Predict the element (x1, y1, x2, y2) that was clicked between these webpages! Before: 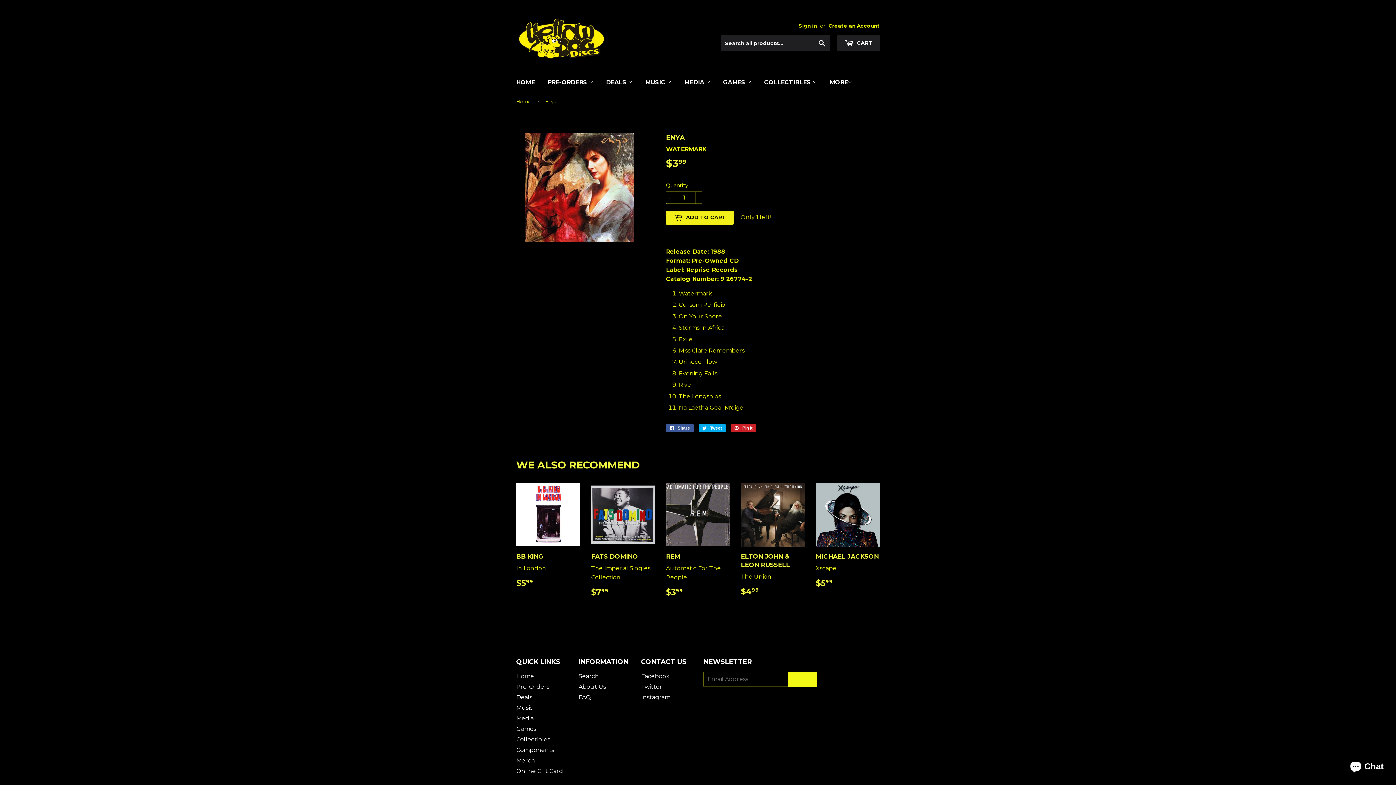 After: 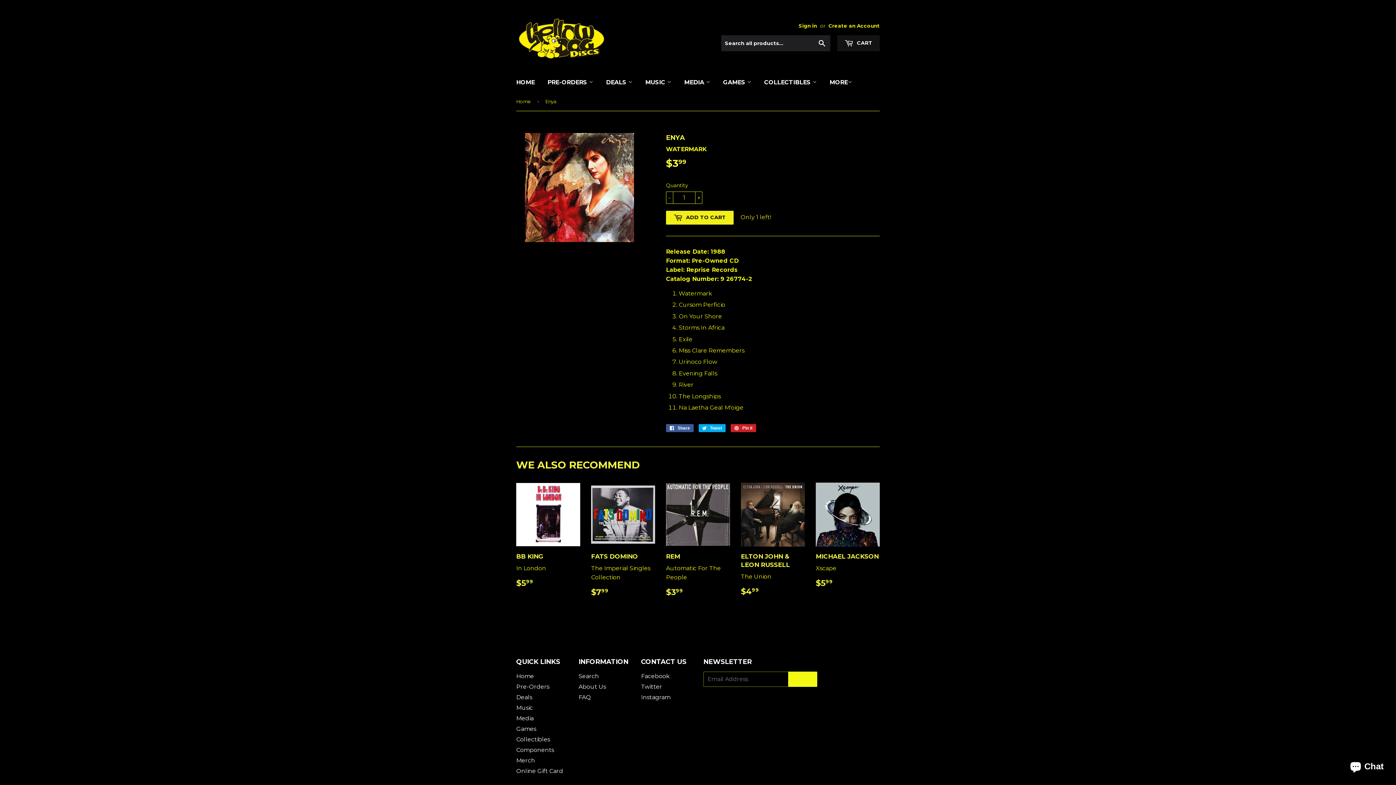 Action: bbox: (837, 35, 880, 51) label:  CART